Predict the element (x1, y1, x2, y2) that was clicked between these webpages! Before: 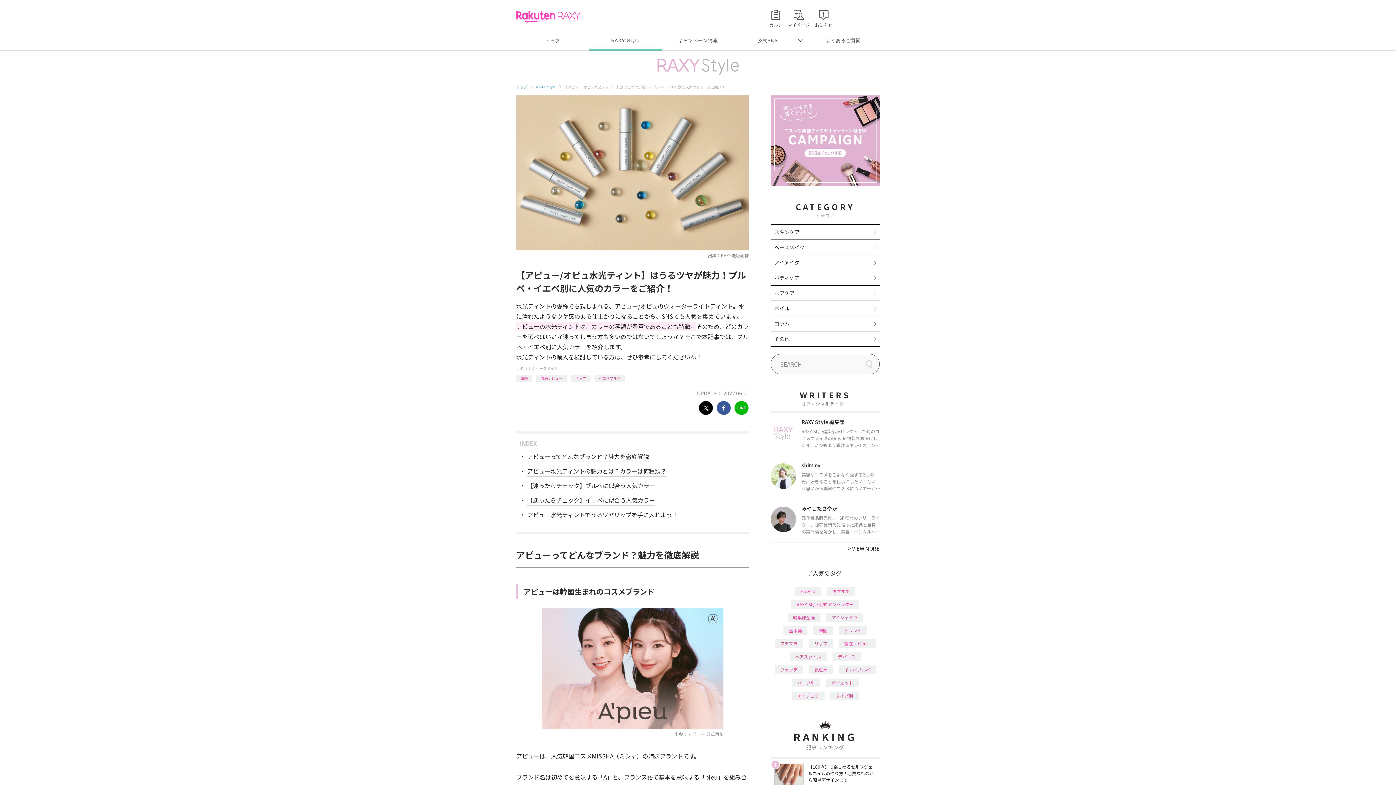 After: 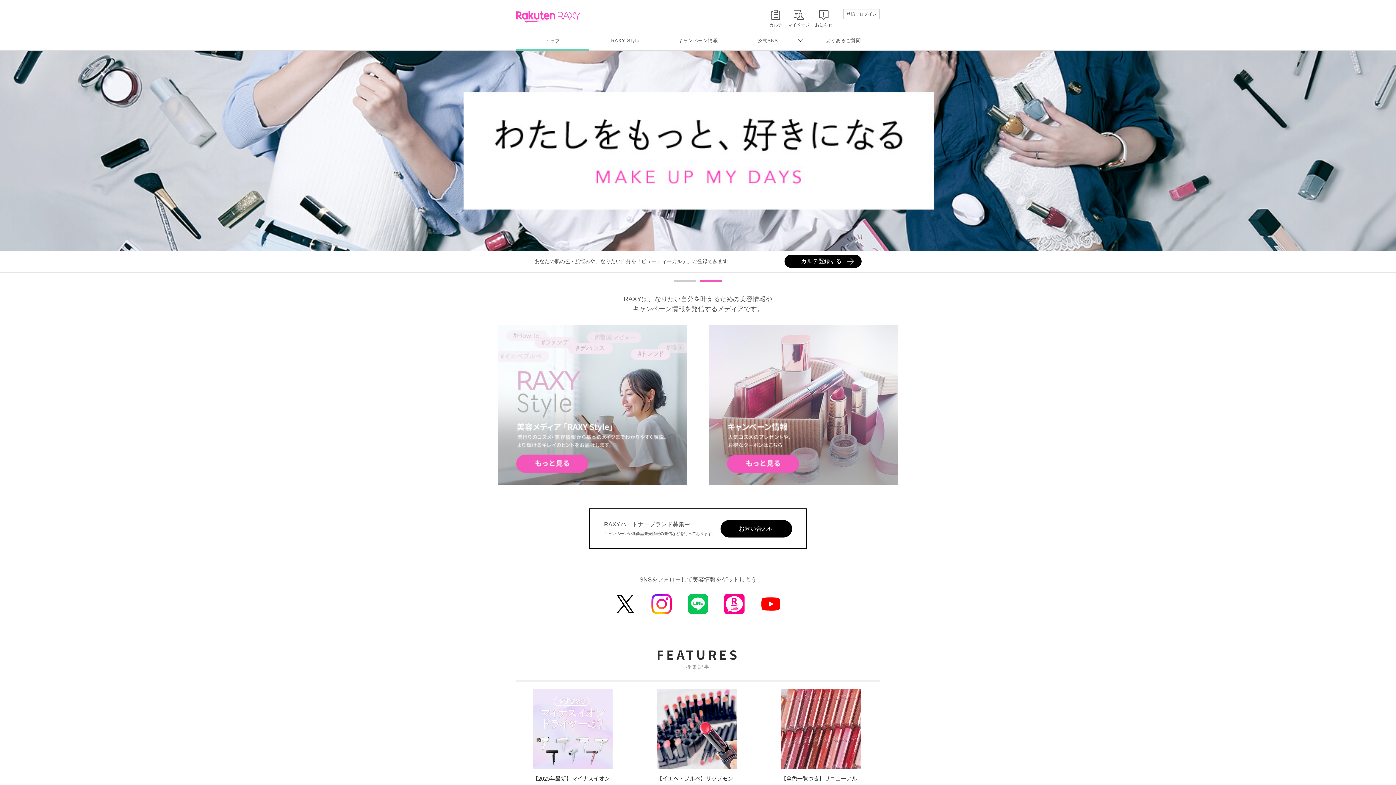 Action: label: トップ bbox: (516, 84, 532, 90)